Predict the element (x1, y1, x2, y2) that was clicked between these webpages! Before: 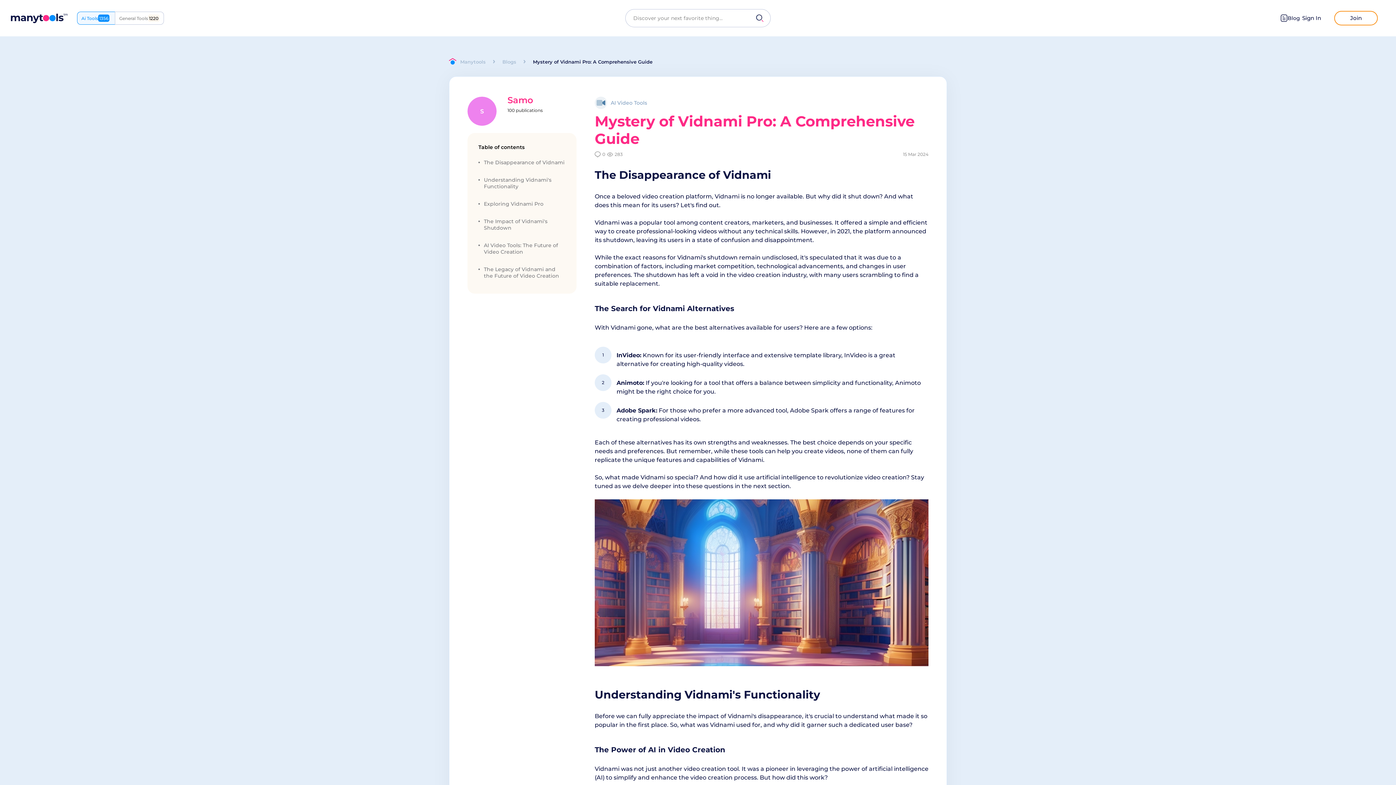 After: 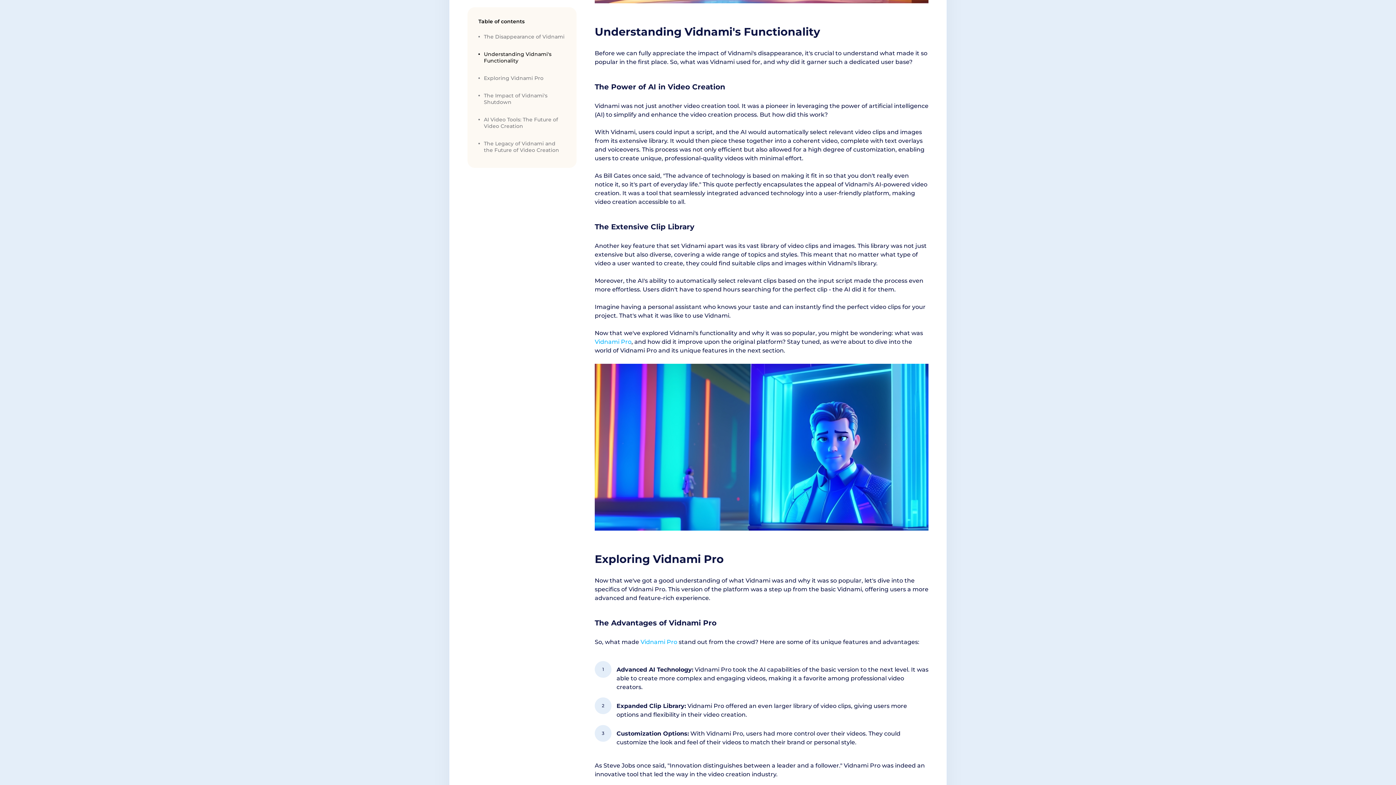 Action: bbox: (478, 176, 565, 189) label: Understanding Vidnami's Functionality